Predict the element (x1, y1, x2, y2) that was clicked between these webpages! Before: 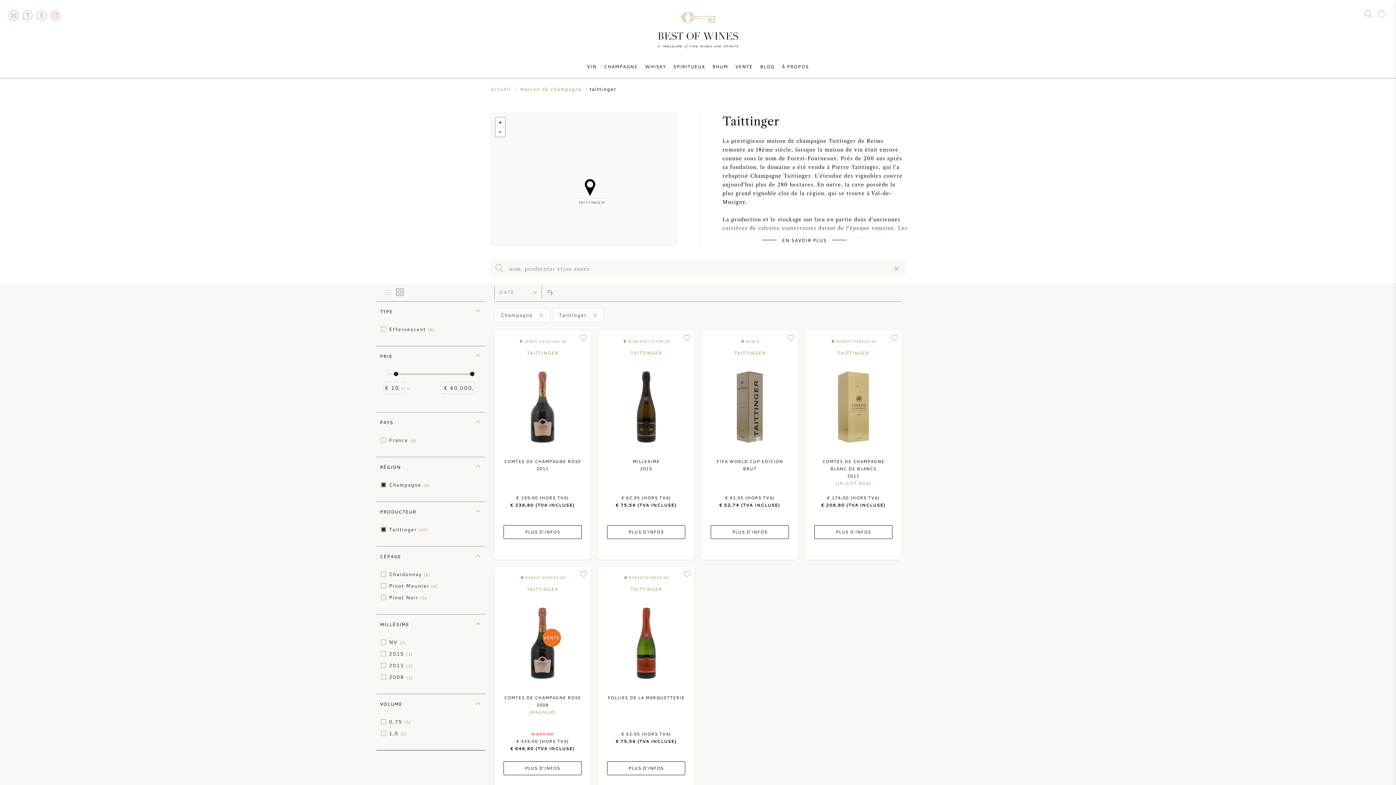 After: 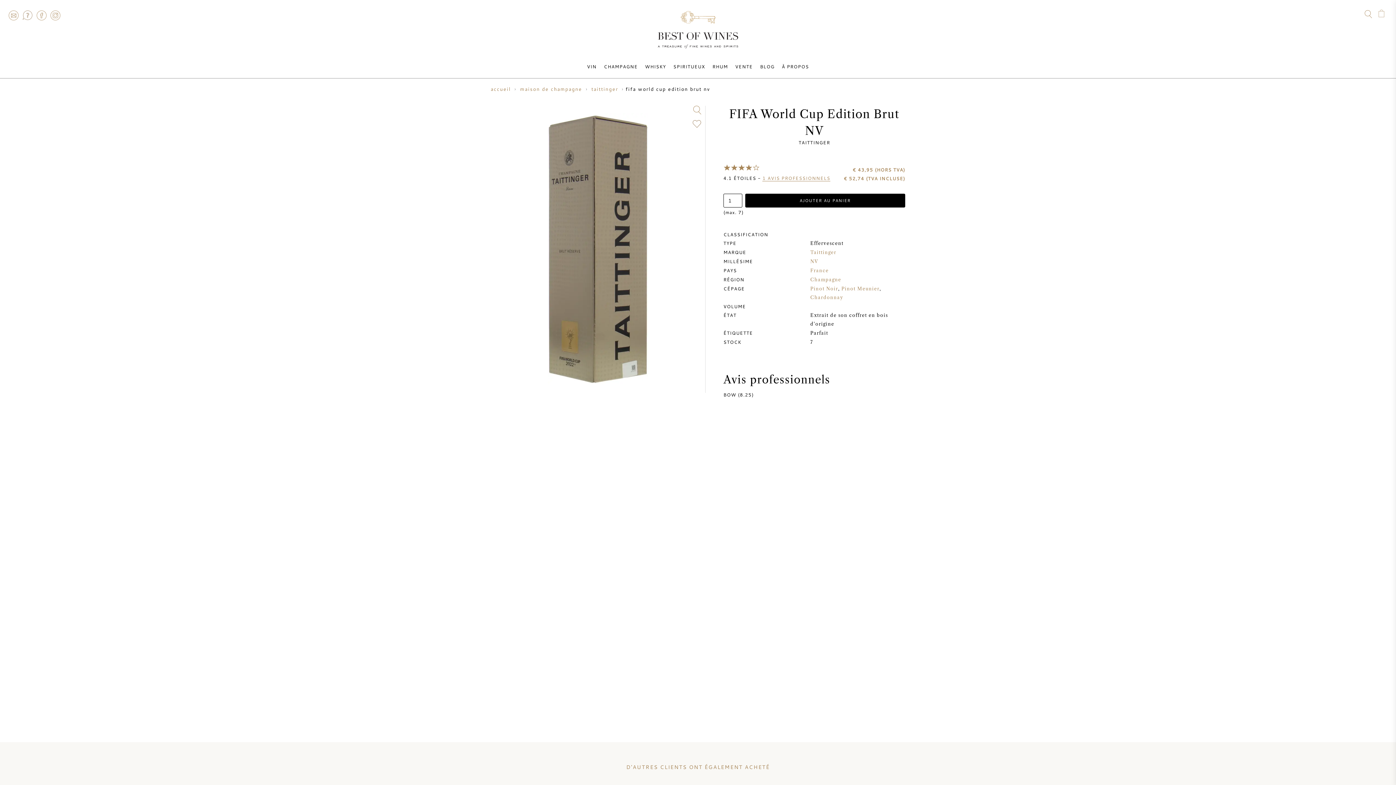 Action: bbox: (701, 330, 798, 560) label:  BOW 8
TAITTINGER
FIFA WORLD CUP EDITION BRUT

€ 43,95 (HORS TVA)
€ 52,74 (TVA INCLUSE)
PLUS D'INFOS